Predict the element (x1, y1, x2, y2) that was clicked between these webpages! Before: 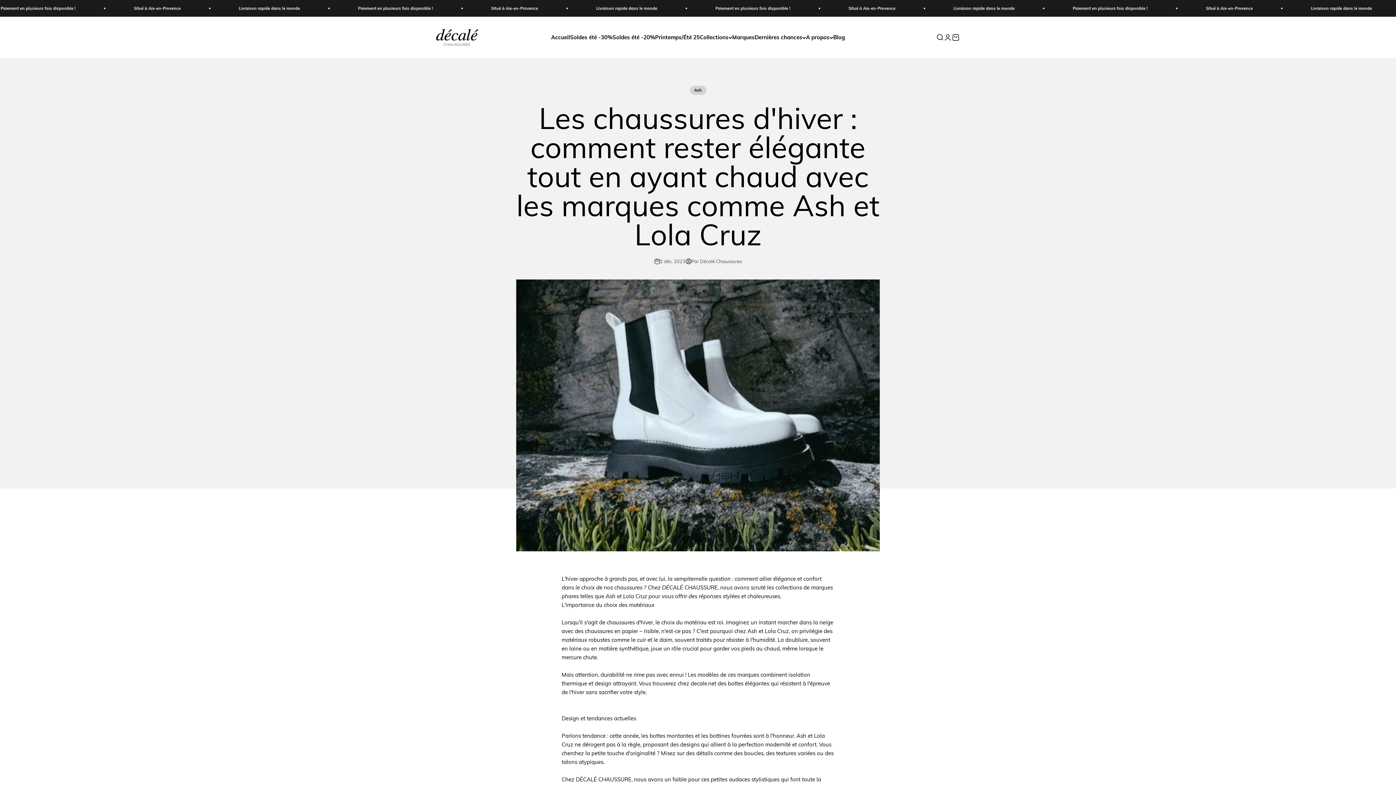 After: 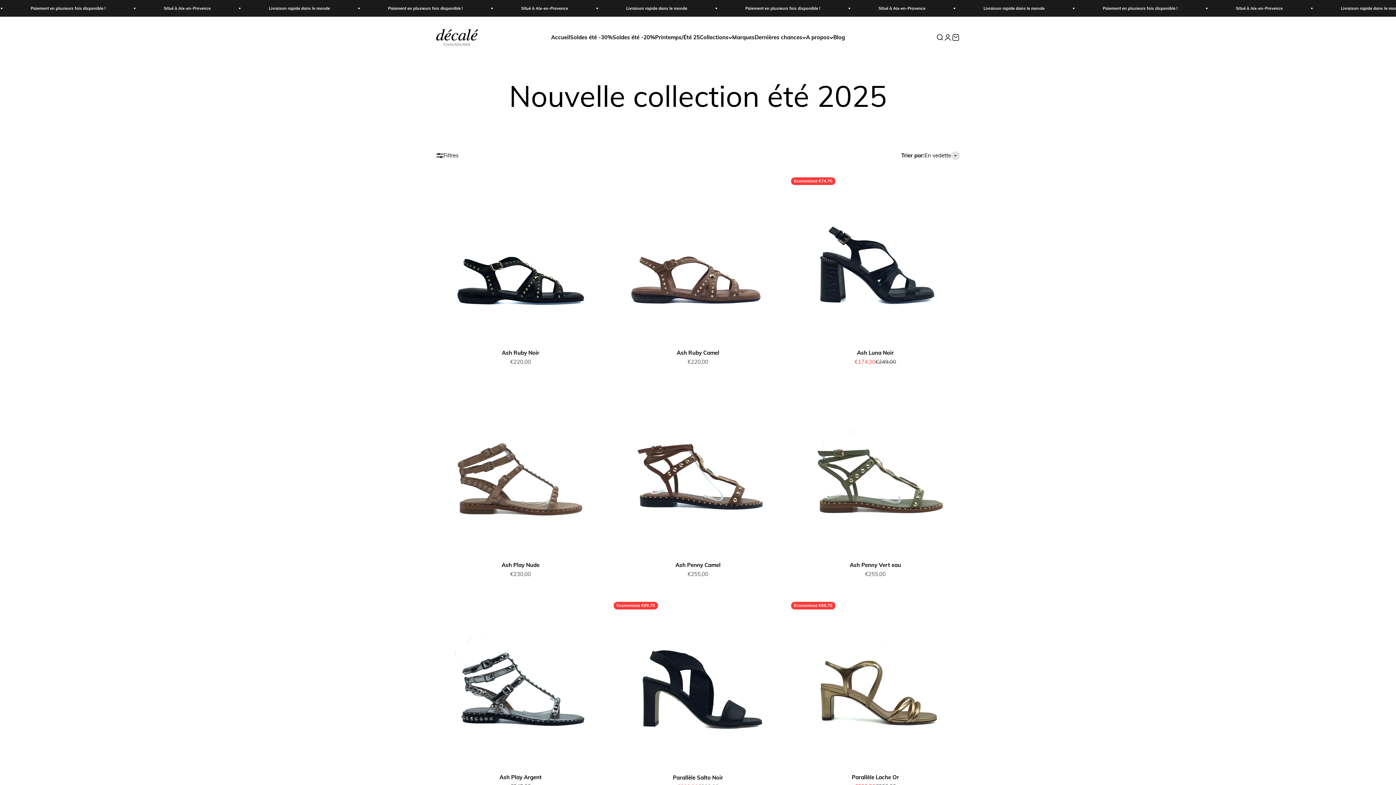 Action: bbox: (655, 33, 700, 40) label: Printemps/Été 25